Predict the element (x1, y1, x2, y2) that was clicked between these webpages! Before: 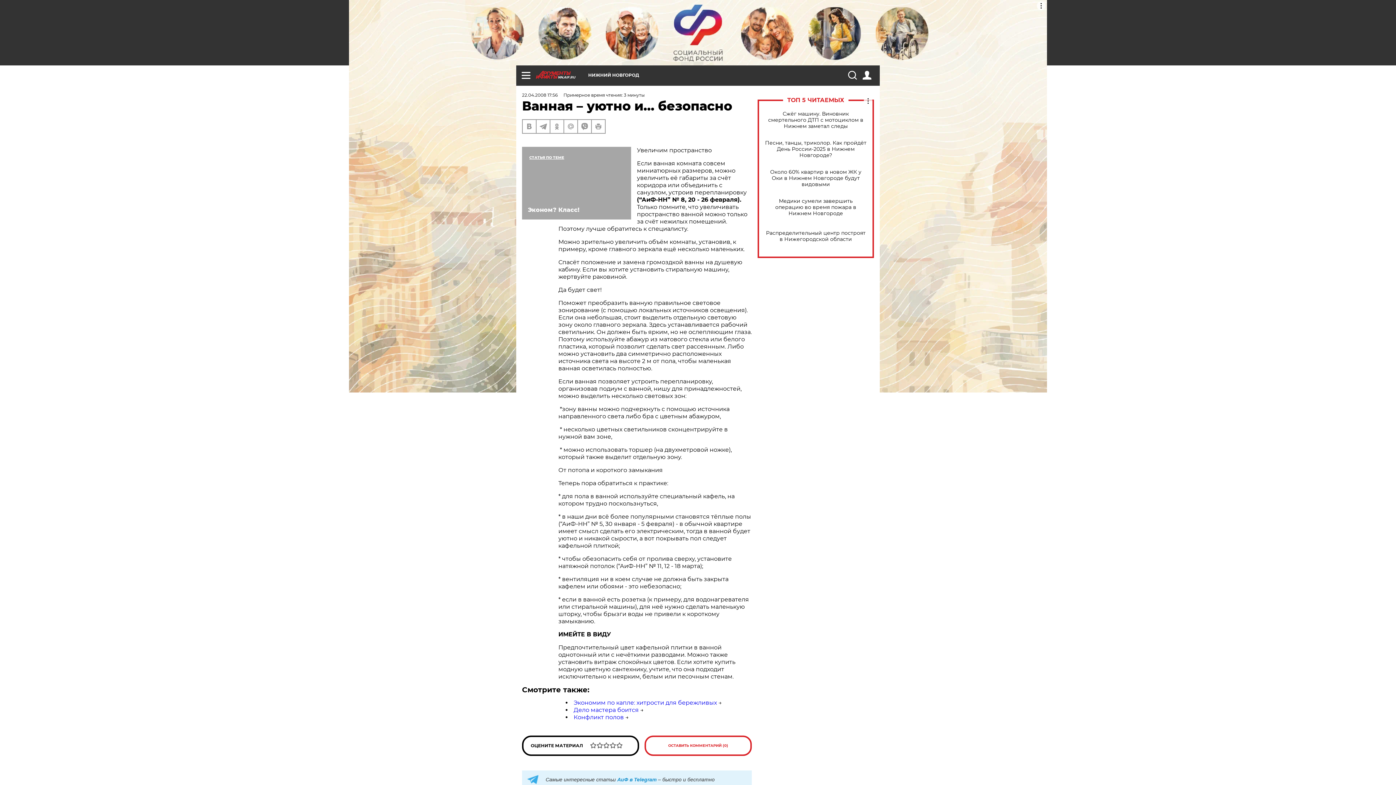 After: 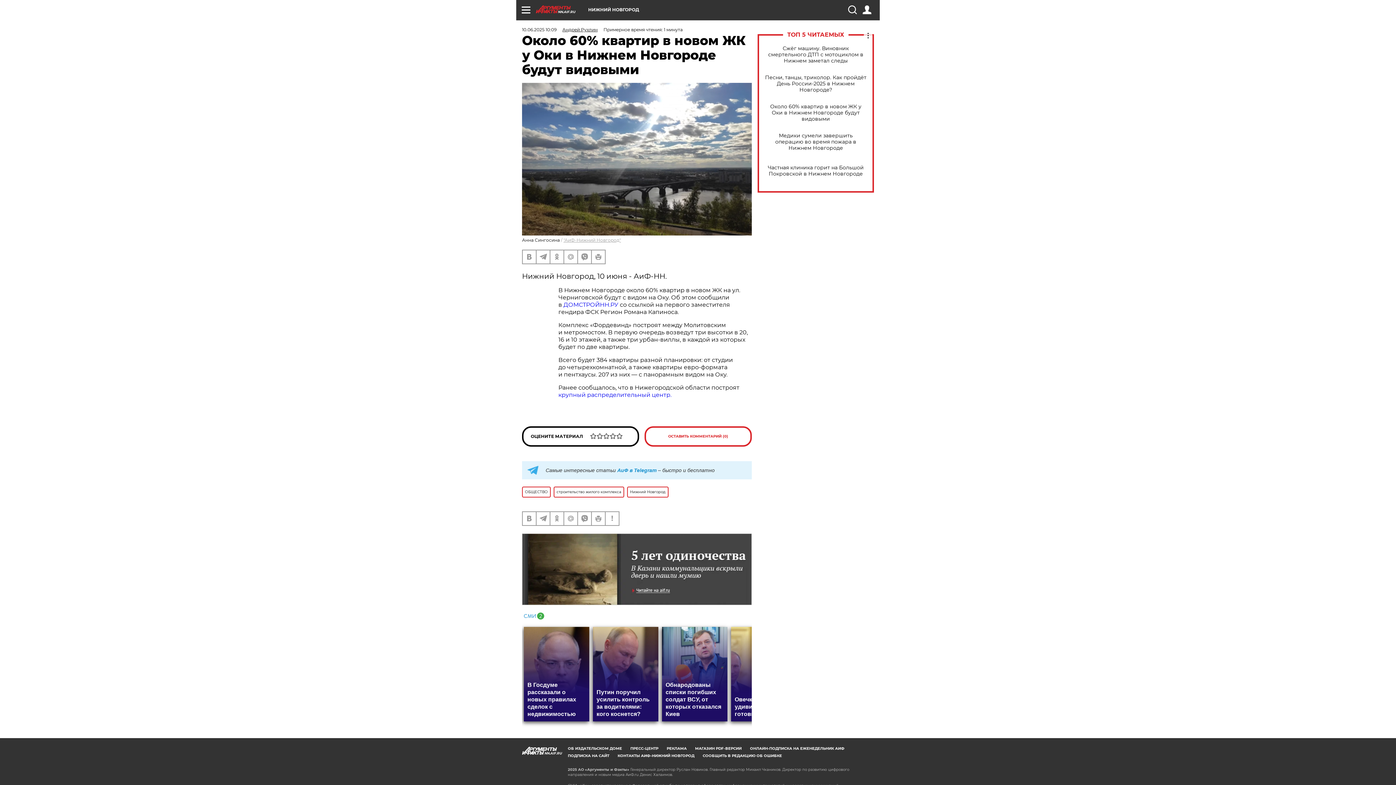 Action: label: Около 60% квартир в новом ЖК у Оки в Нижнем Новгороде будут видовыми bbox: (765, 168, 866, 187)